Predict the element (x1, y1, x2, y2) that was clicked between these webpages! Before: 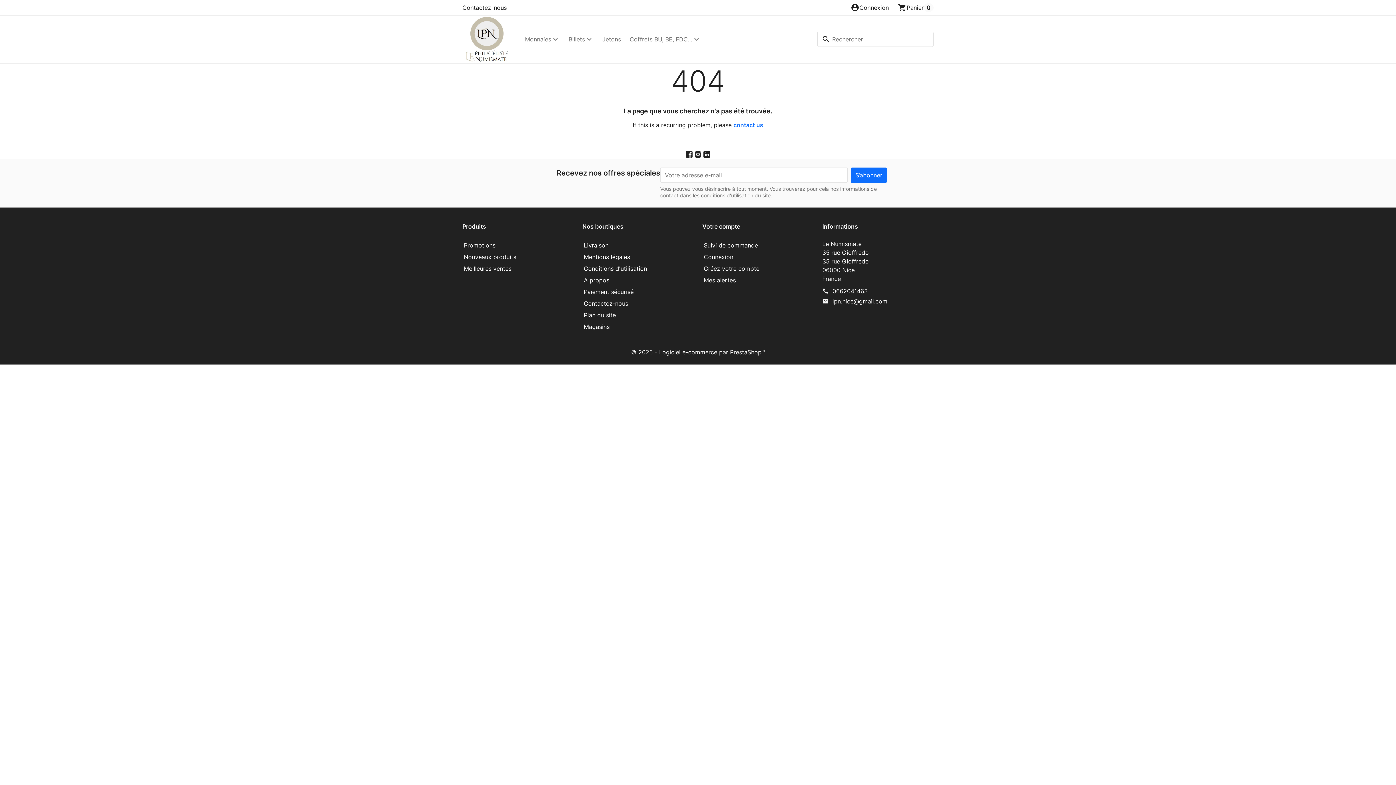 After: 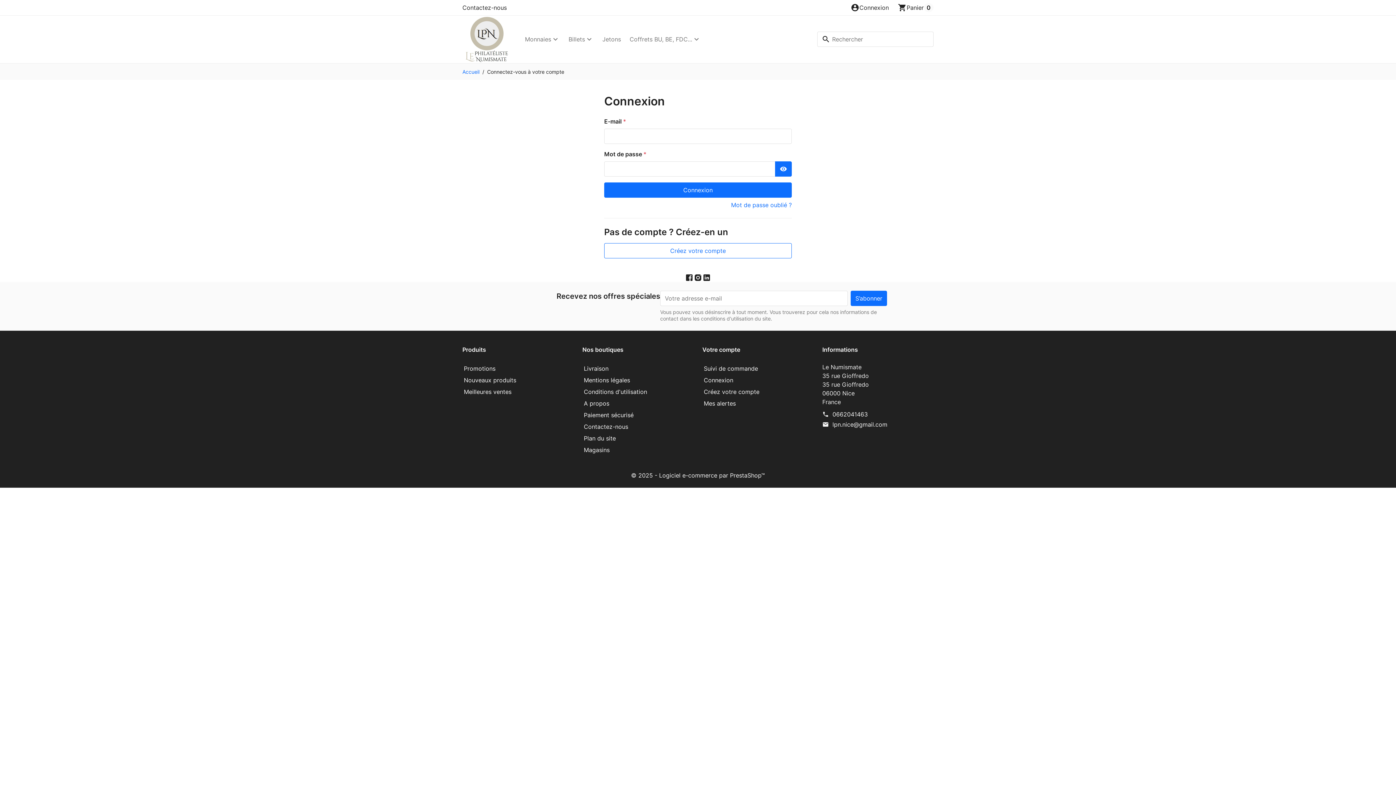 Action: label: Connexion bbox: (703, 252, 813, 262)